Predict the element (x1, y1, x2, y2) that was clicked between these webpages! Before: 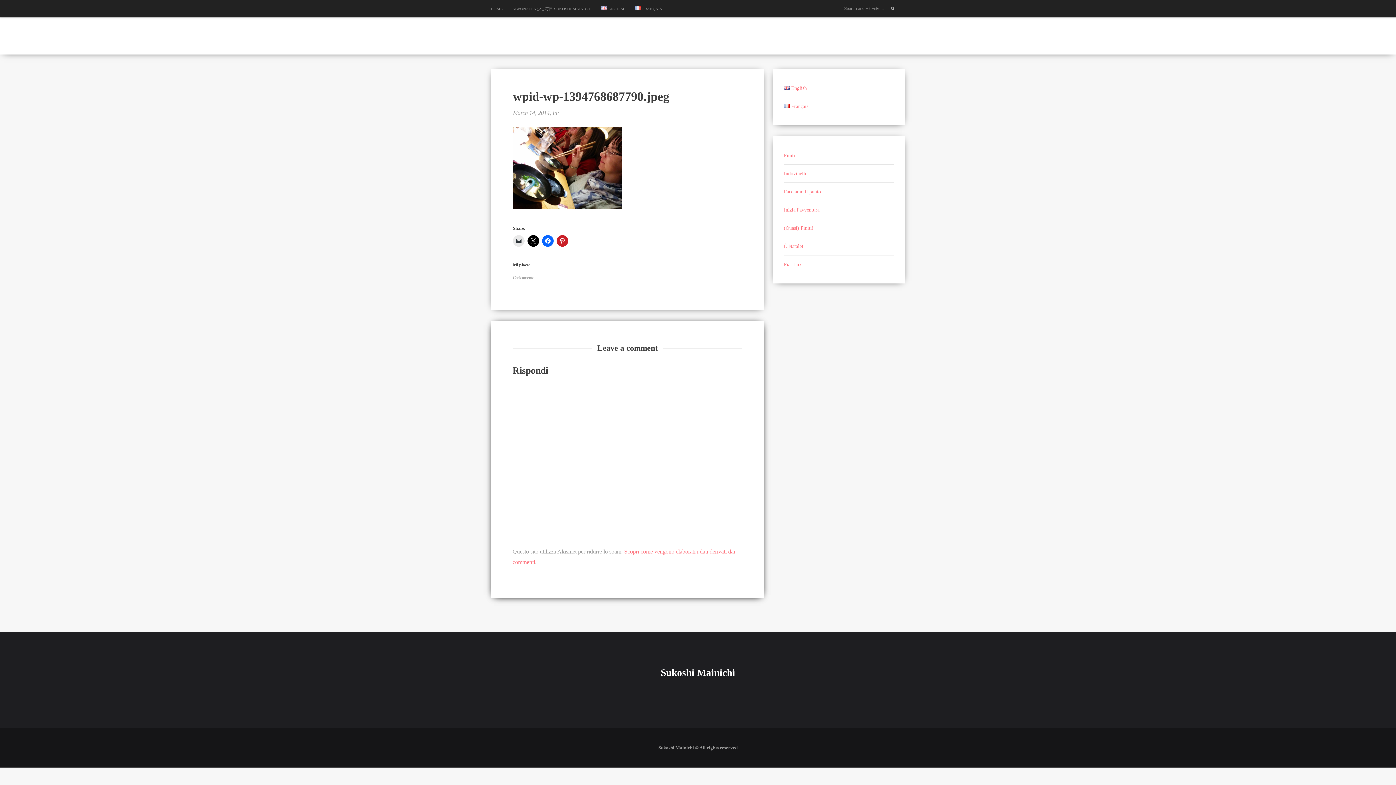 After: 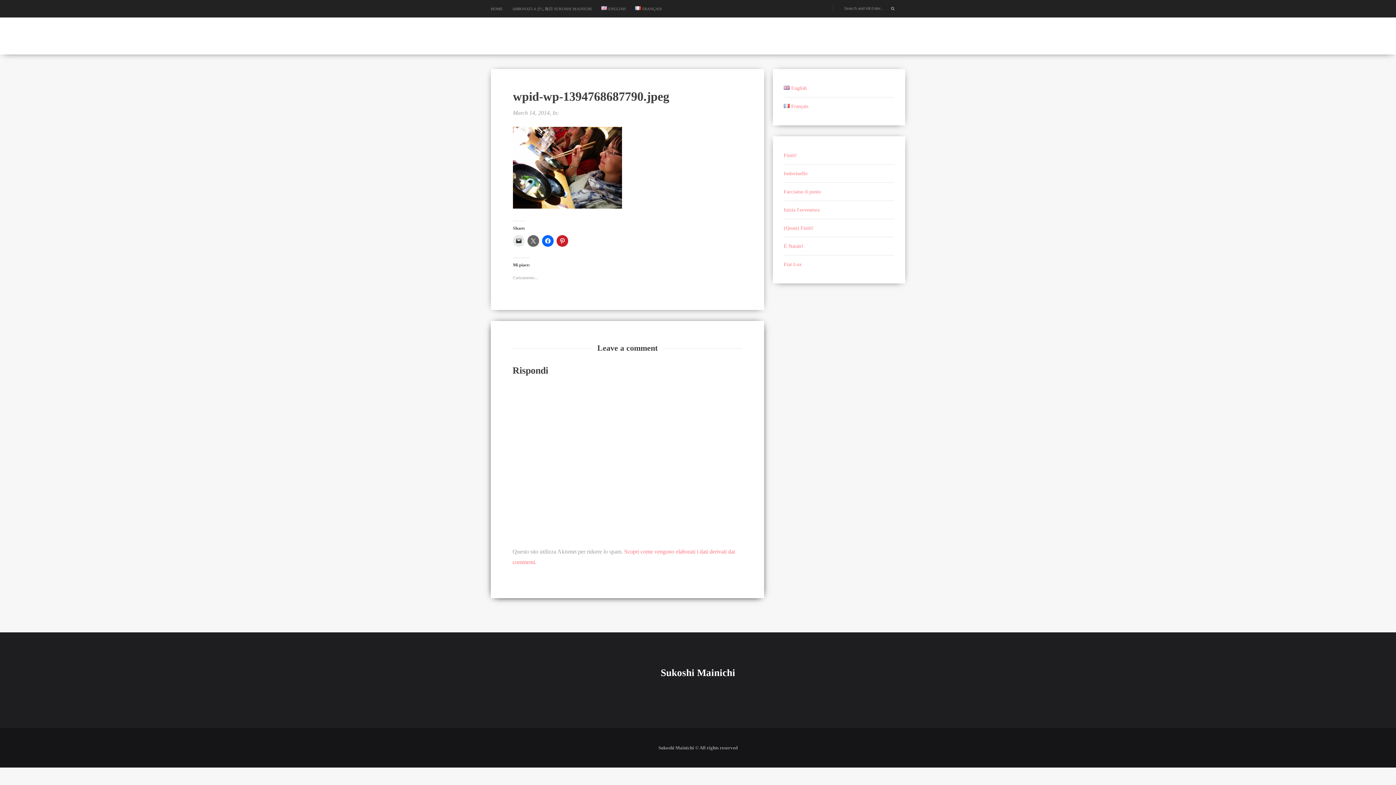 Action: bbox: (527, 235, 539, 246)